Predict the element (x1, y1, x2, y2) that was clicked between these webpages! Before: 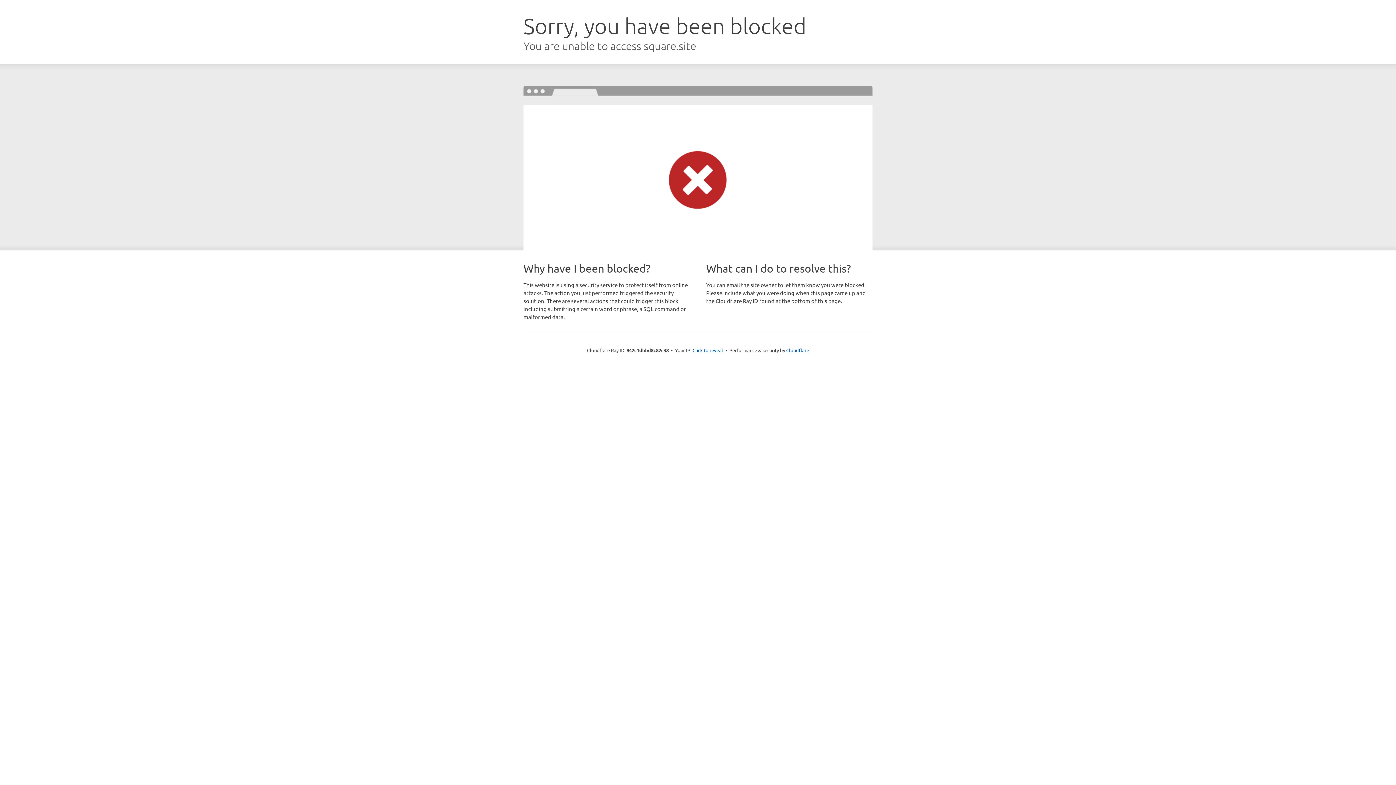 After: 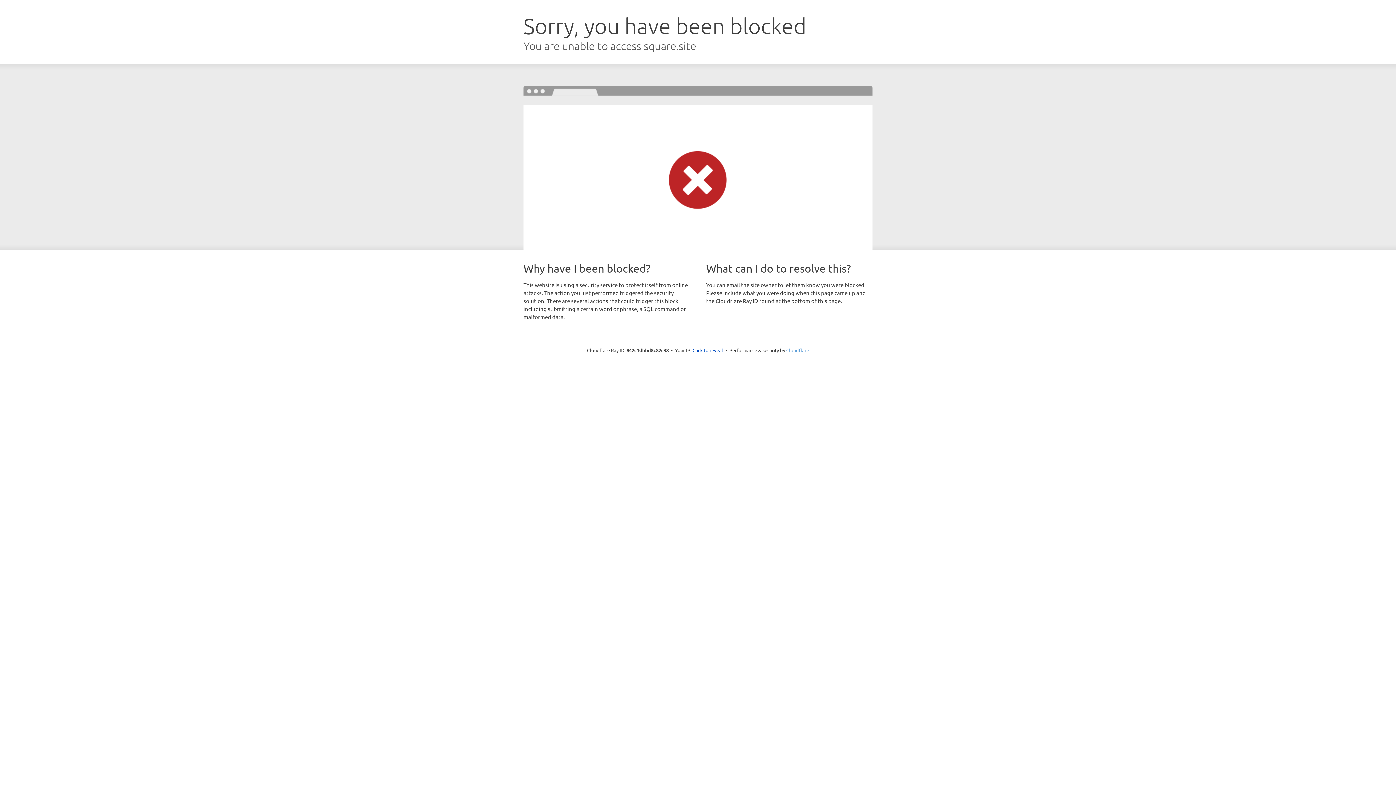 Action: bbox: (786, 347, 809, 353) label: Cloudflare